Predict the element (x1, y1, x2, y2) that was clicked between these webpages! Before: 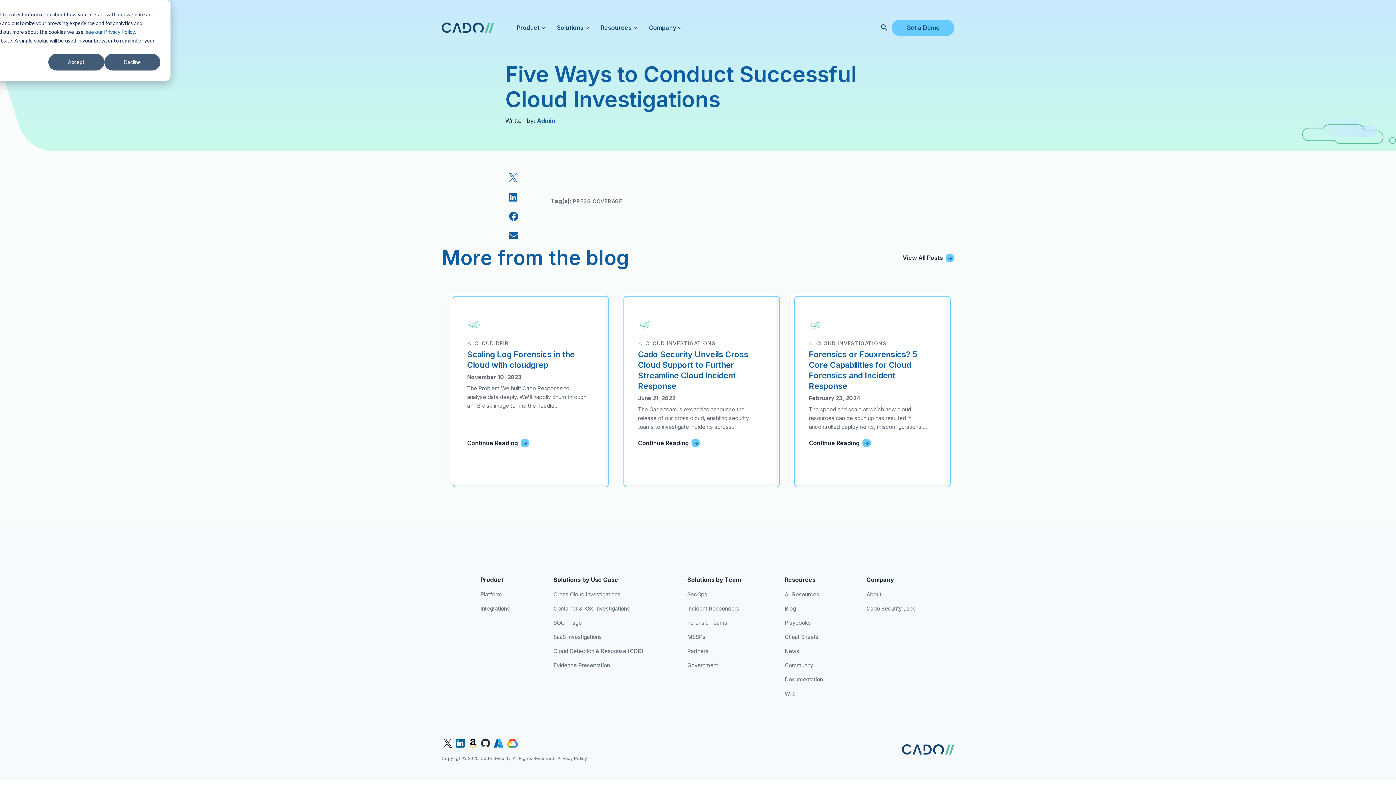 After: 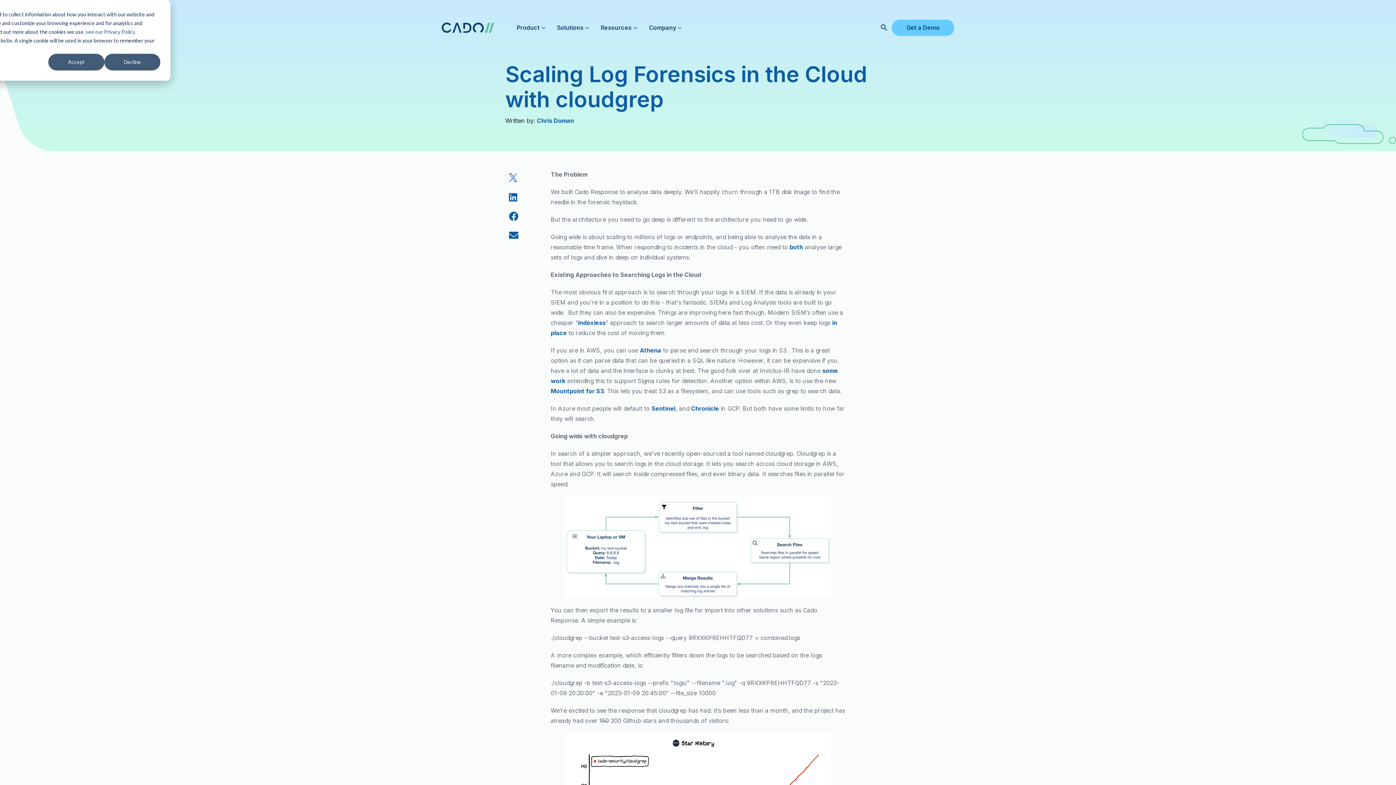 Action: bbox: (449, 292, 605, 484) label: CLOUD DFIR
Scaling Log Forensics in the Cloud with cloudgrep
November 10, 2023

The Problem We built Cado Response to analyse data deeply. We'll happily churn through a 1TB disk image to find the needle...

Continue Reading